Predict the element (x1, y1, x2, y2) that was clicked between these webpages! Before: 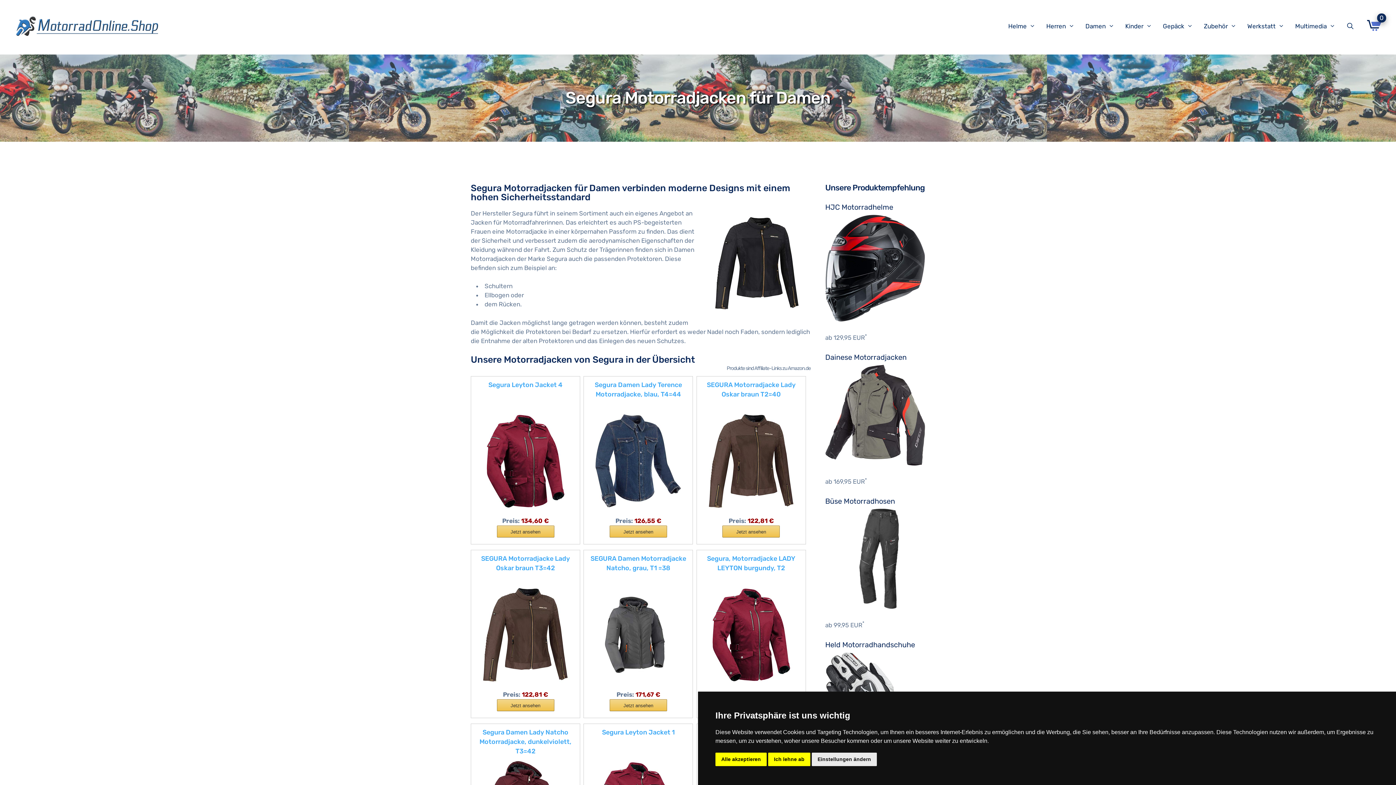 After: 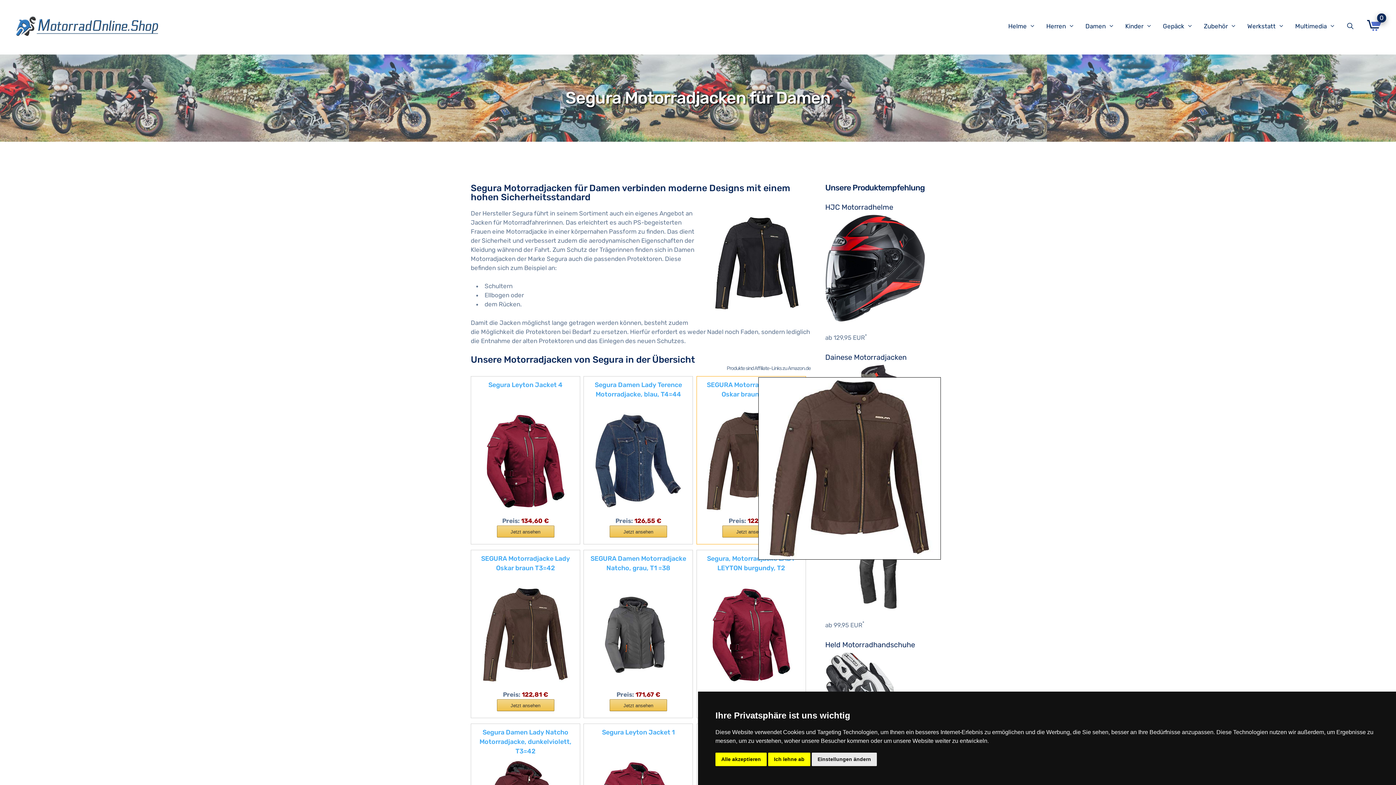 Action: bbox: (703, 457, 799, 464)